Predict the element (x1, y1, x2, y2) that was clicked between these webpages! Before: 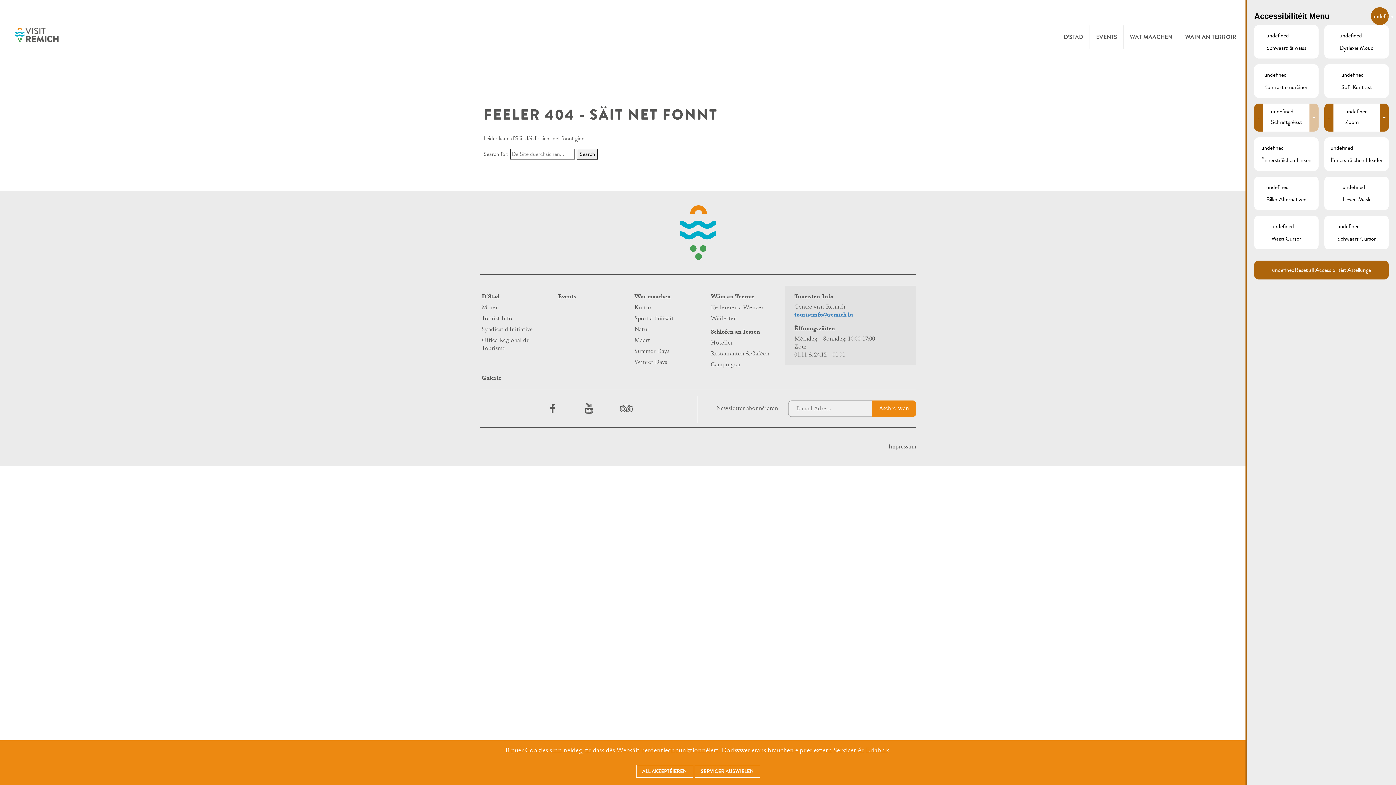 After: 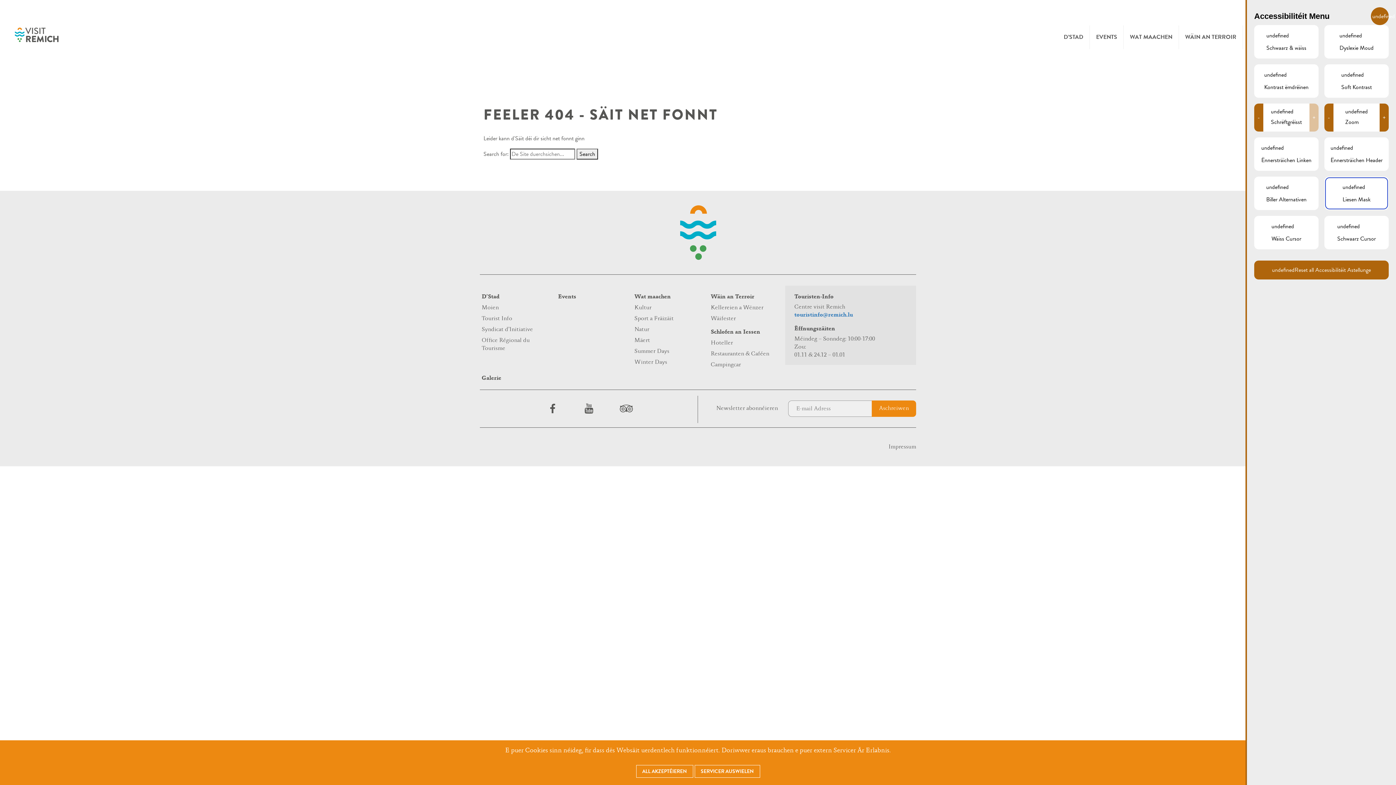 Action: bbox: (1324, 176, 1389, 210) label: Biller Alternativen